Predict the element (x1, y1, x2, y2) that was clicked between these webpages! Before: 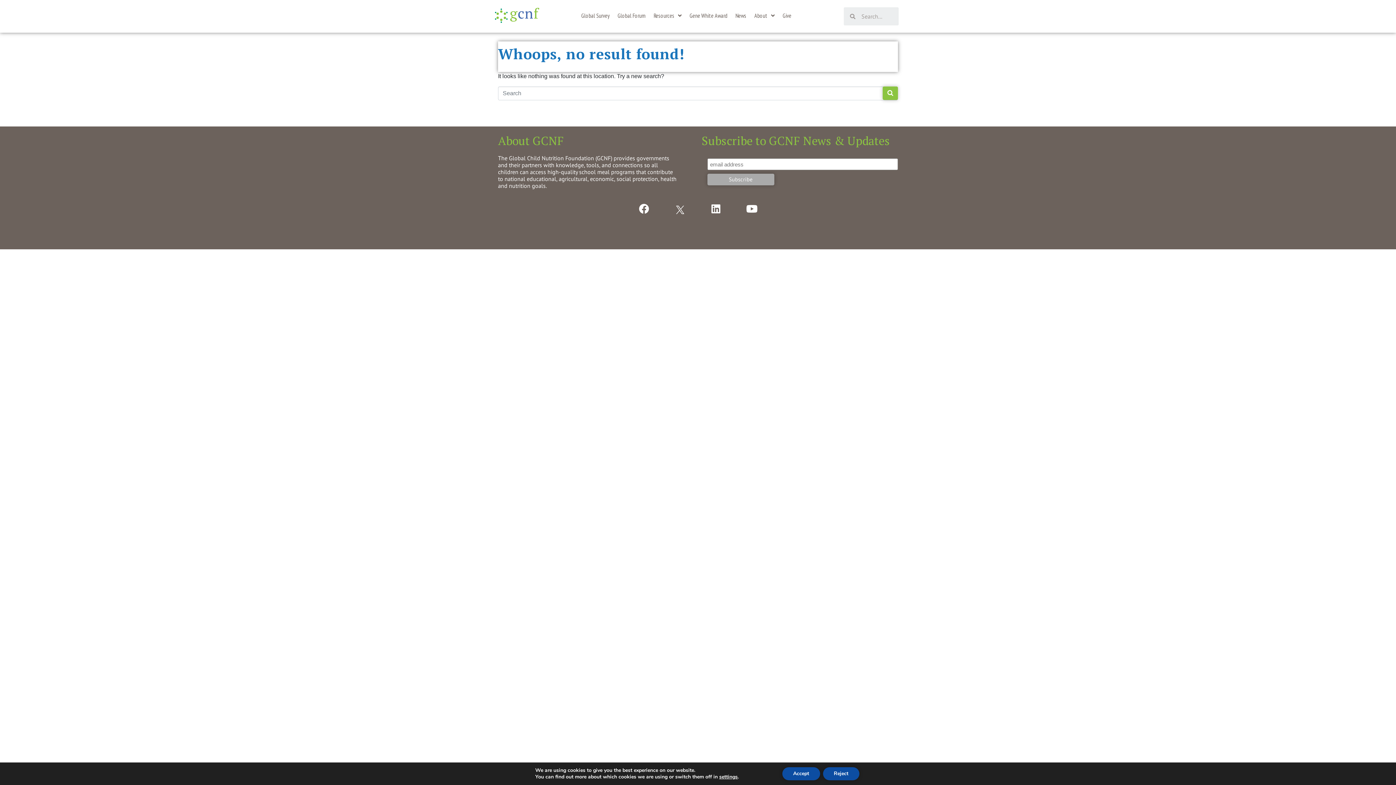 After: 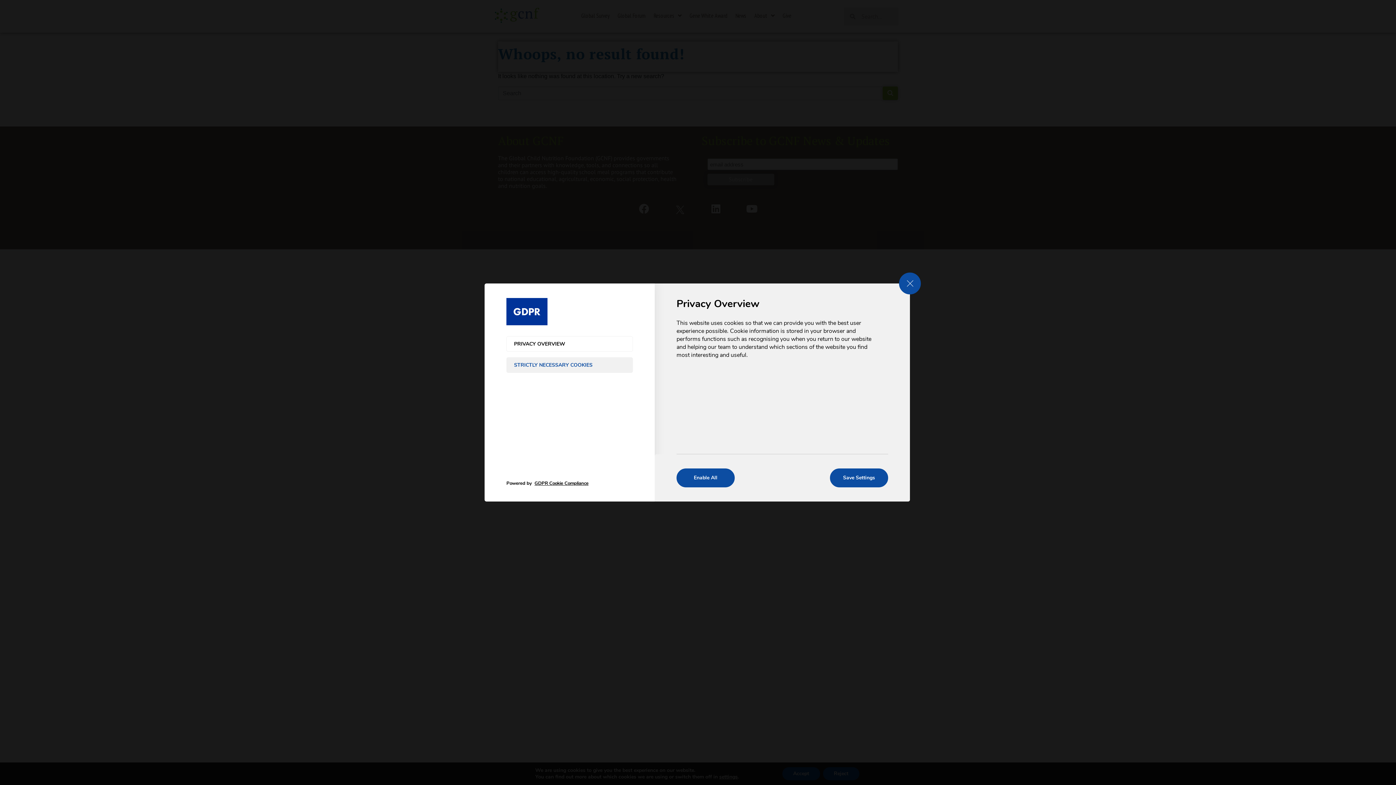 Action: bbox: (719, 774, 737, 780) label: settings